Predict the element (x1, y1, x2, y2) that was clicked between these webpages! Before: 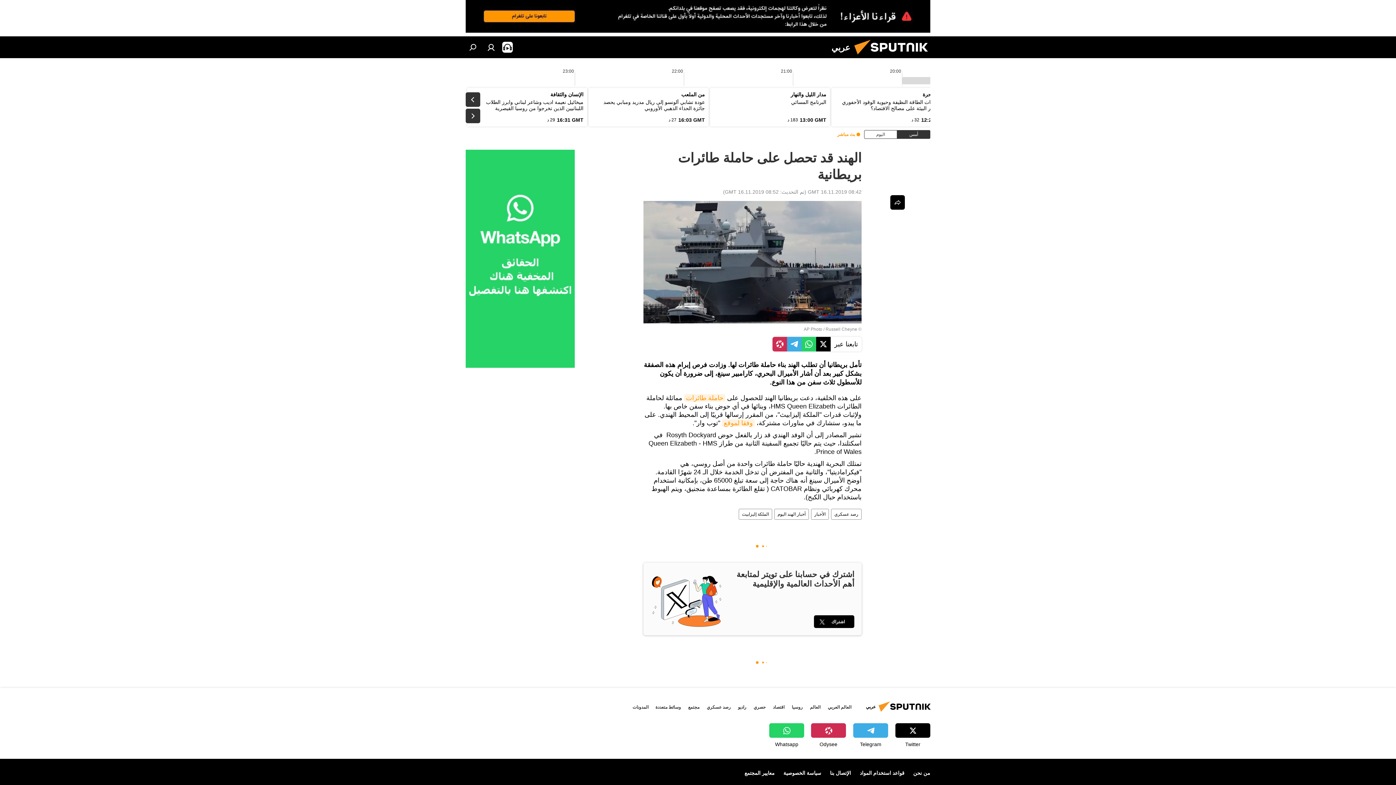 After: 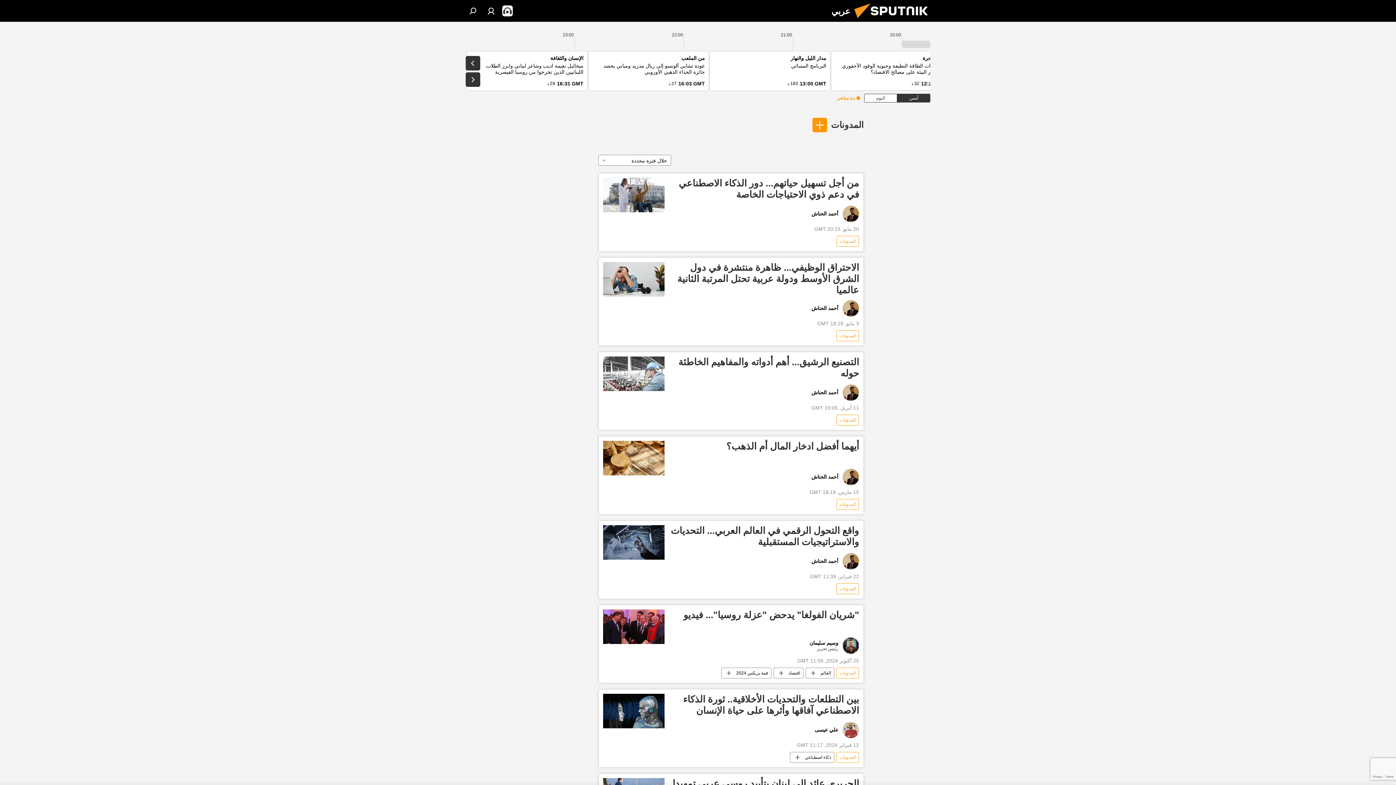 Action: label: المدونات bbox: (632, 704, 648, 710)